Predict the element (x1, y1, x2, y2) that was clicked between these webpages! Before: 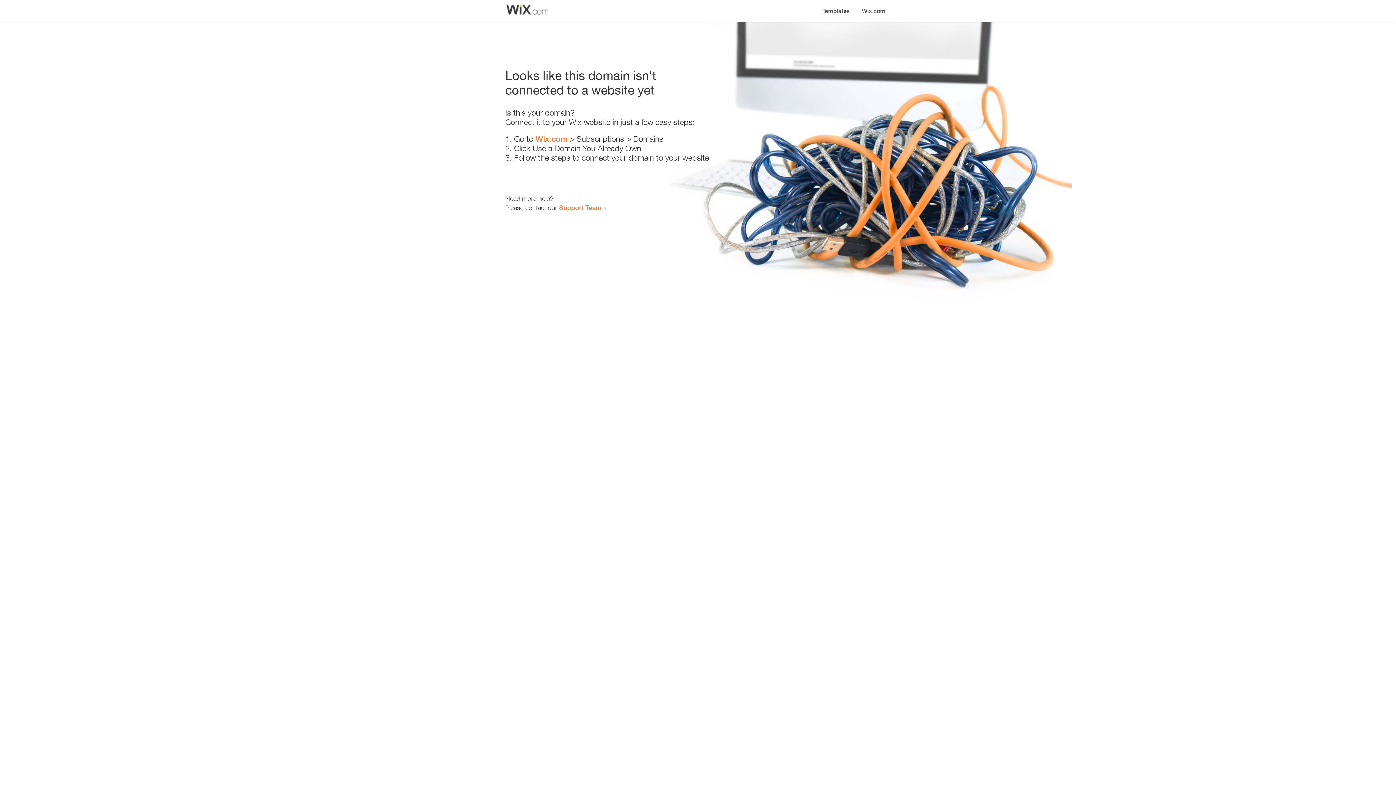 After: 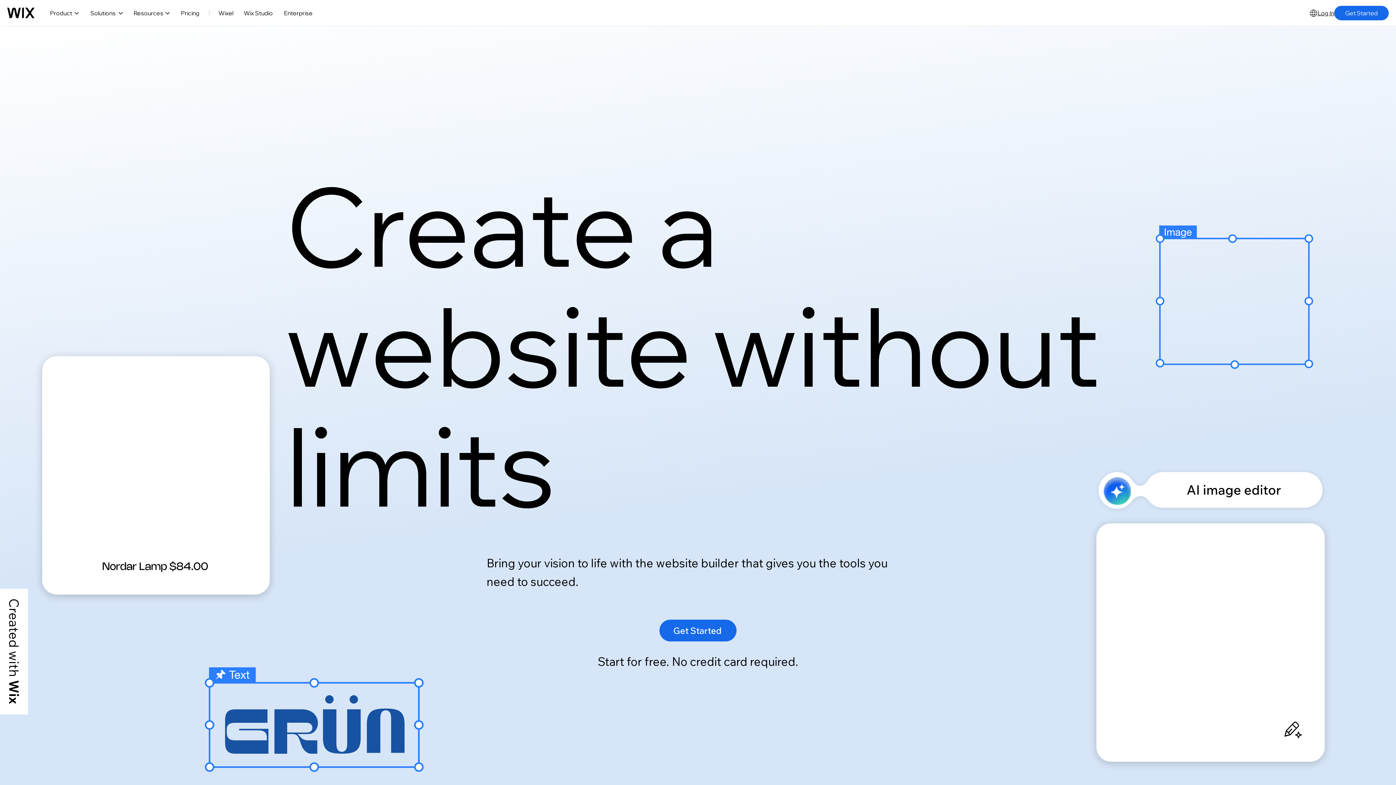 Action: label: Wix.com bbox: (856, 0, 890, 14)